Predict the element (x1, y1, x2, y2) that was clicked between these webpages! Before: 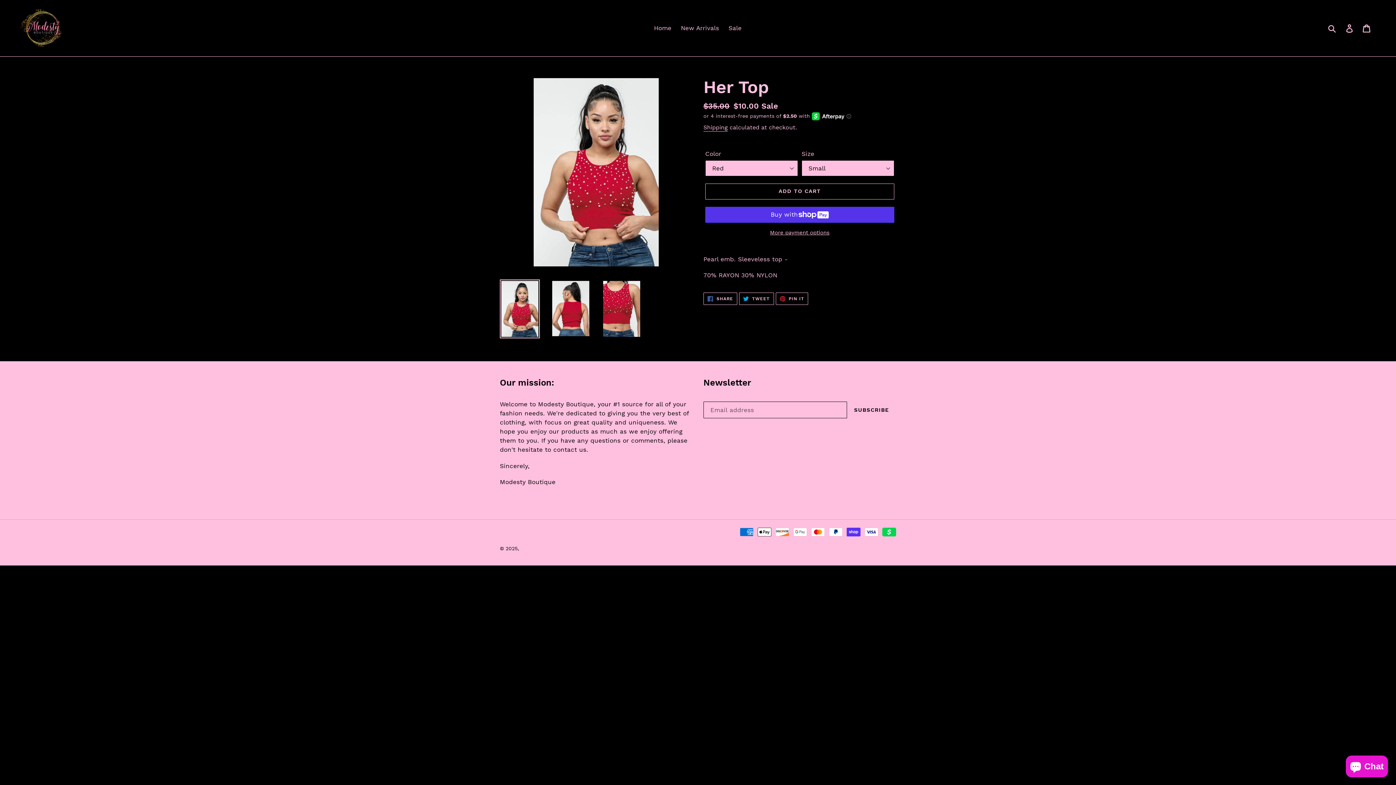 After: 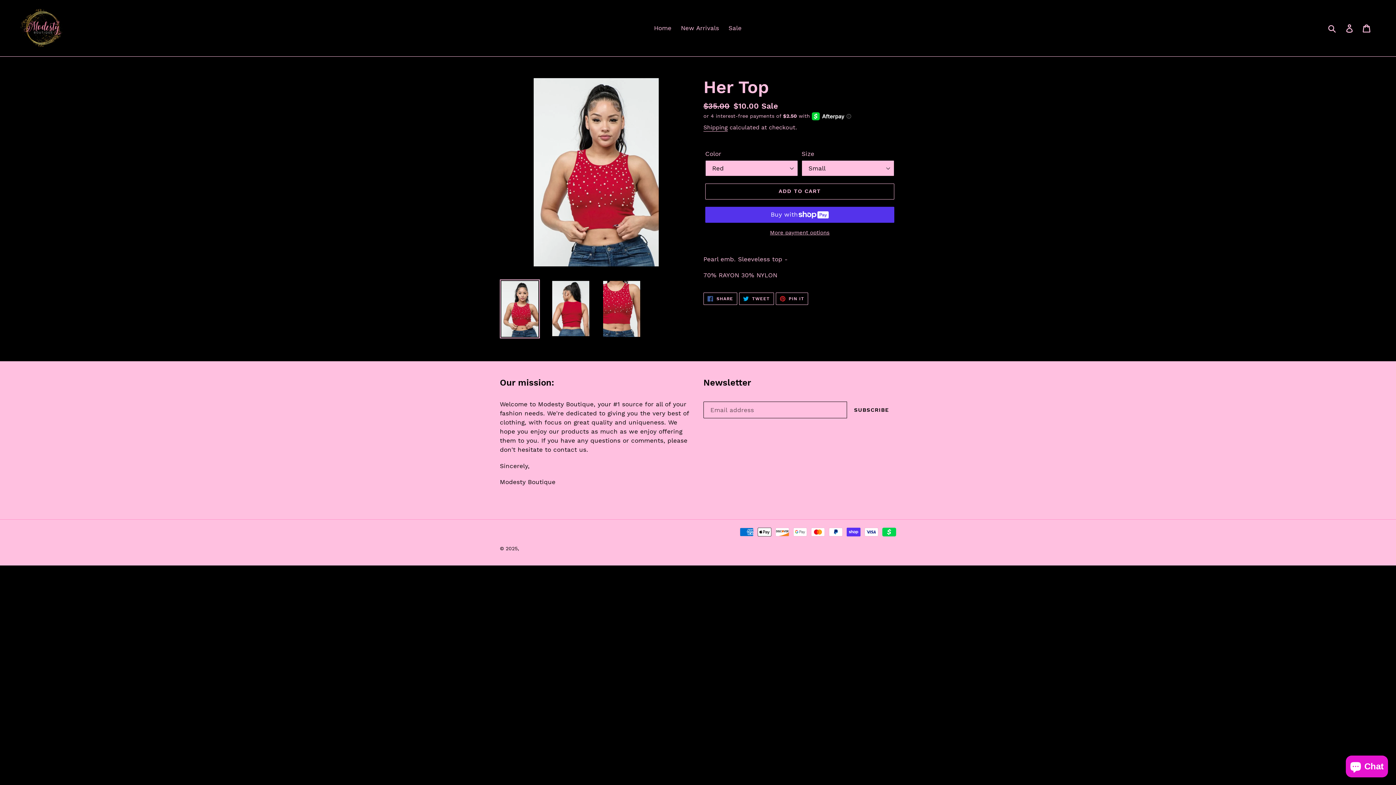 Action: bbox: (500, 279, 540, 338)